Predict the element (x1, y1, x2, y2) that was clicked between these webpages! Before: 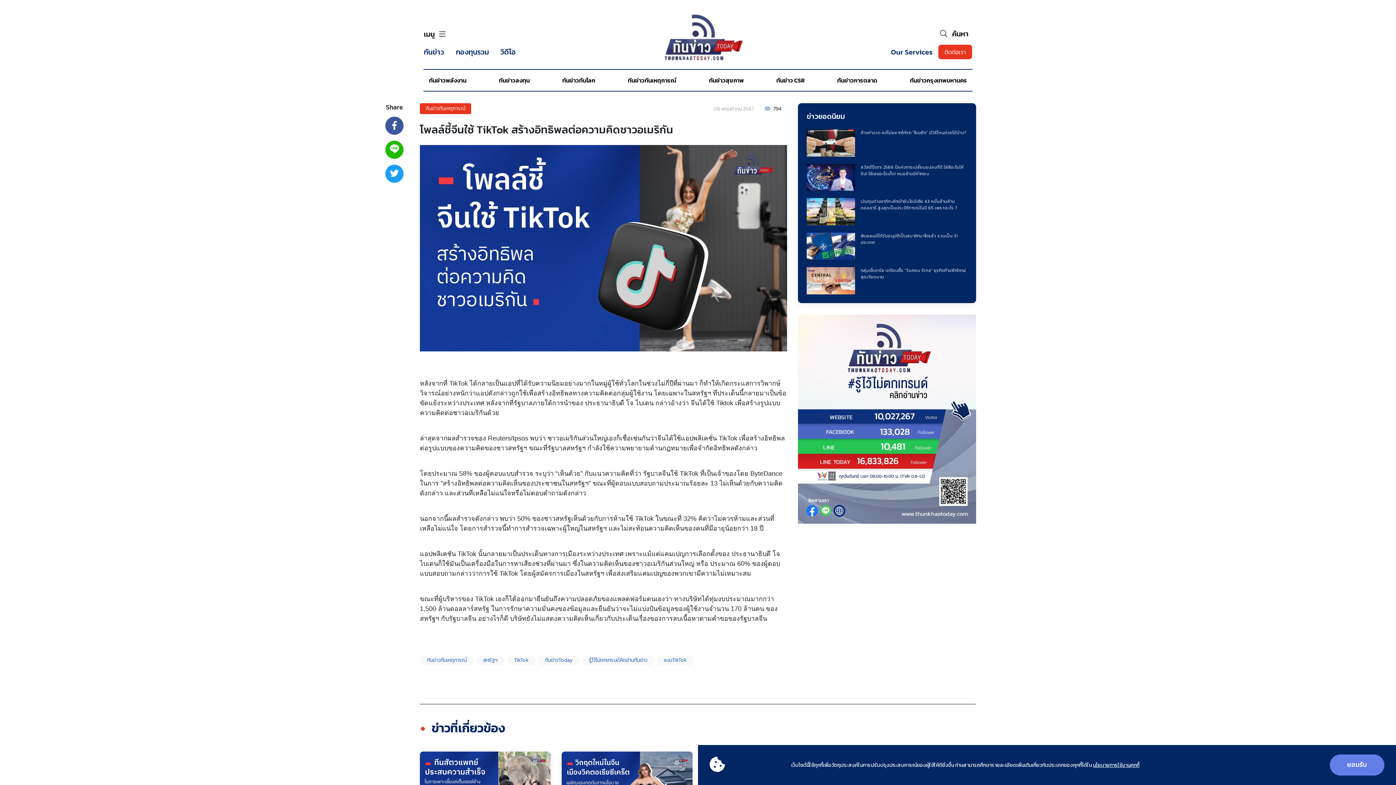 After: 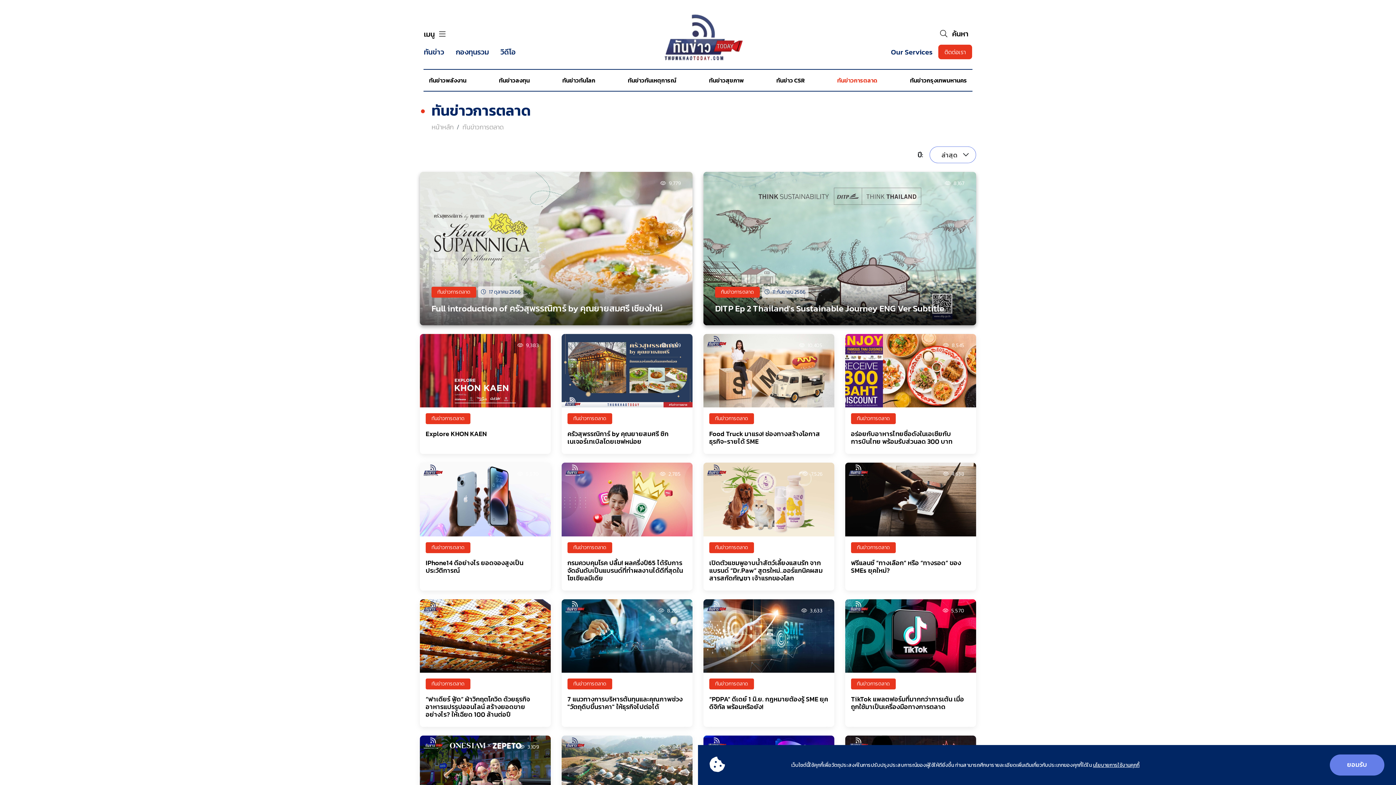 Action: label: ทันข่าวการตลาด bbox: (837, 77, 877, 83)